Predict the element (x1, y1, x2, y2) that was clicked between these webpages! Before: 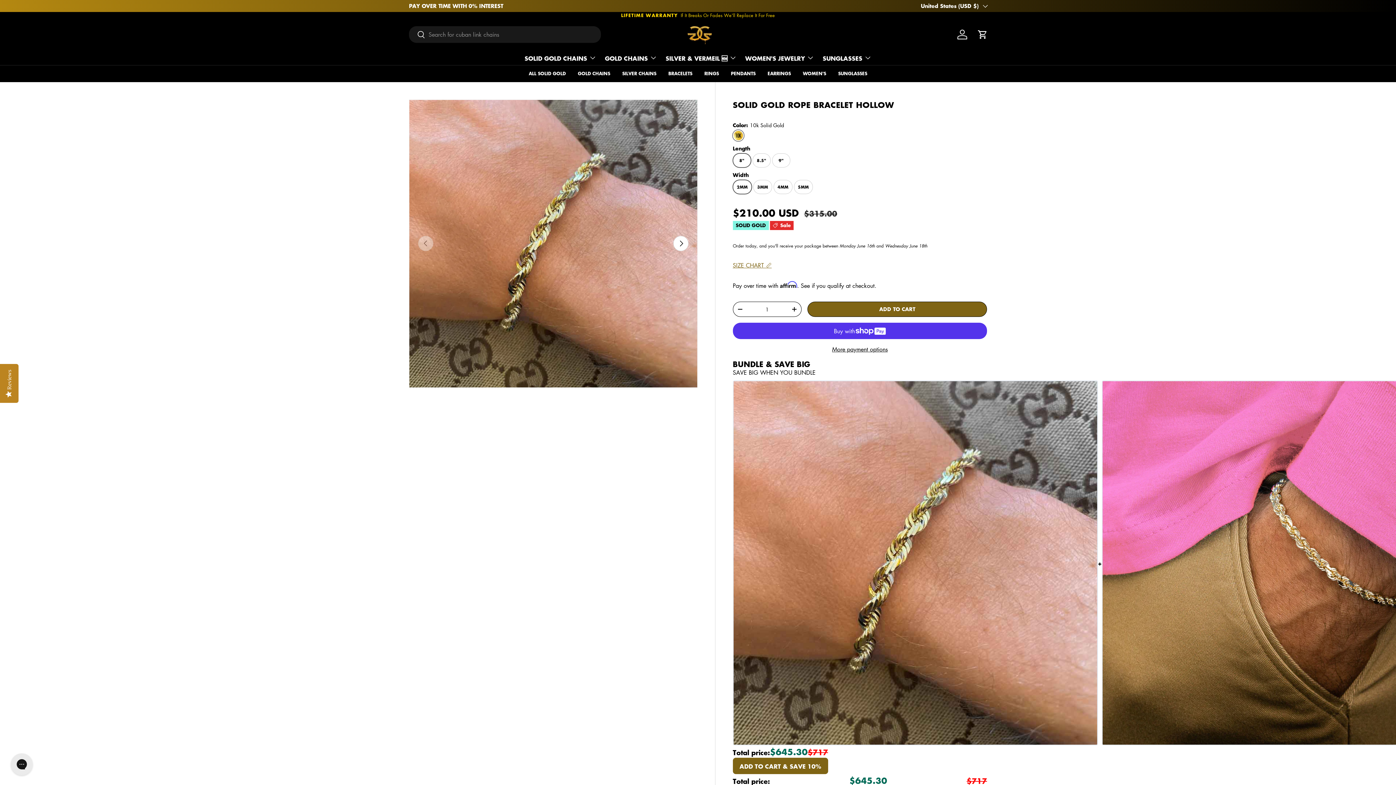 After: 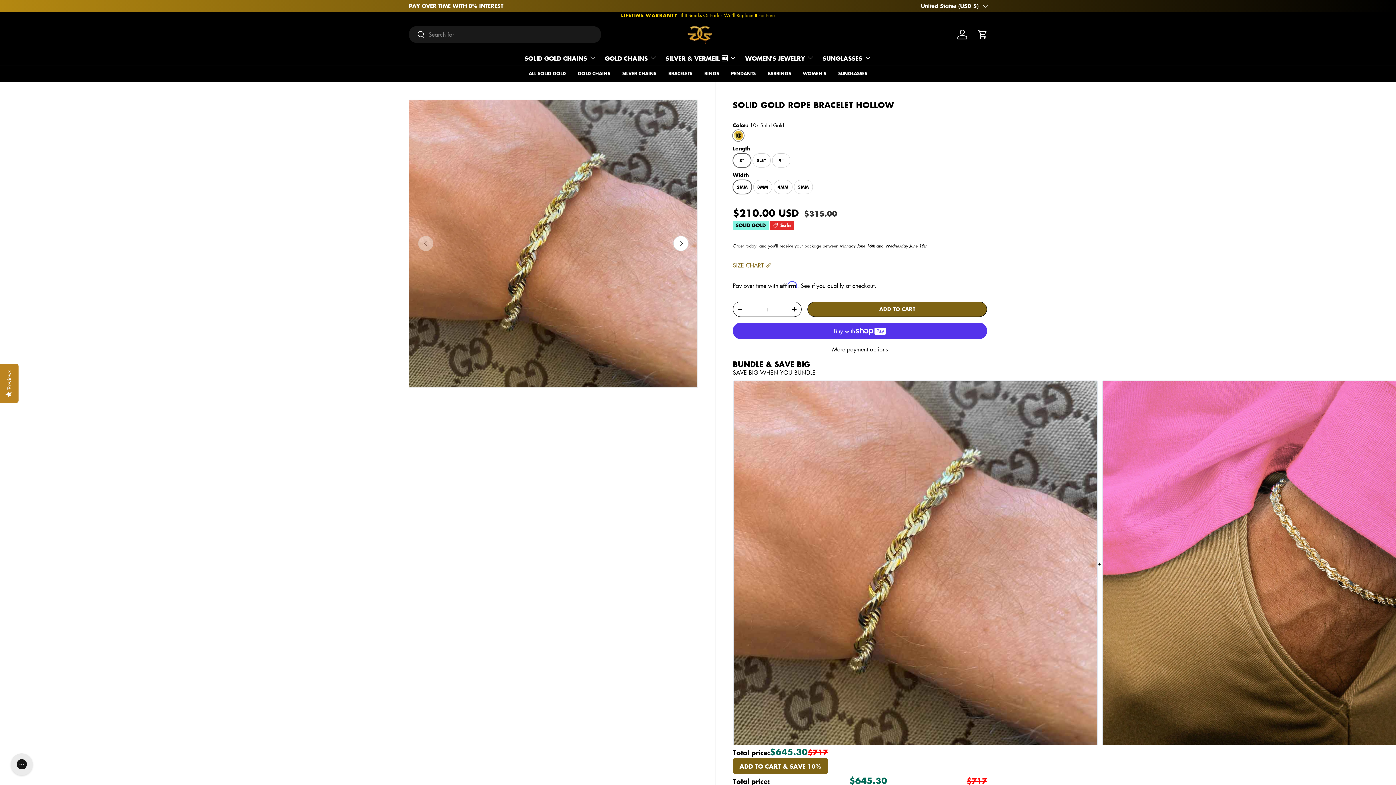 Action: bbox: (409, 26, 425, 43) label: Search